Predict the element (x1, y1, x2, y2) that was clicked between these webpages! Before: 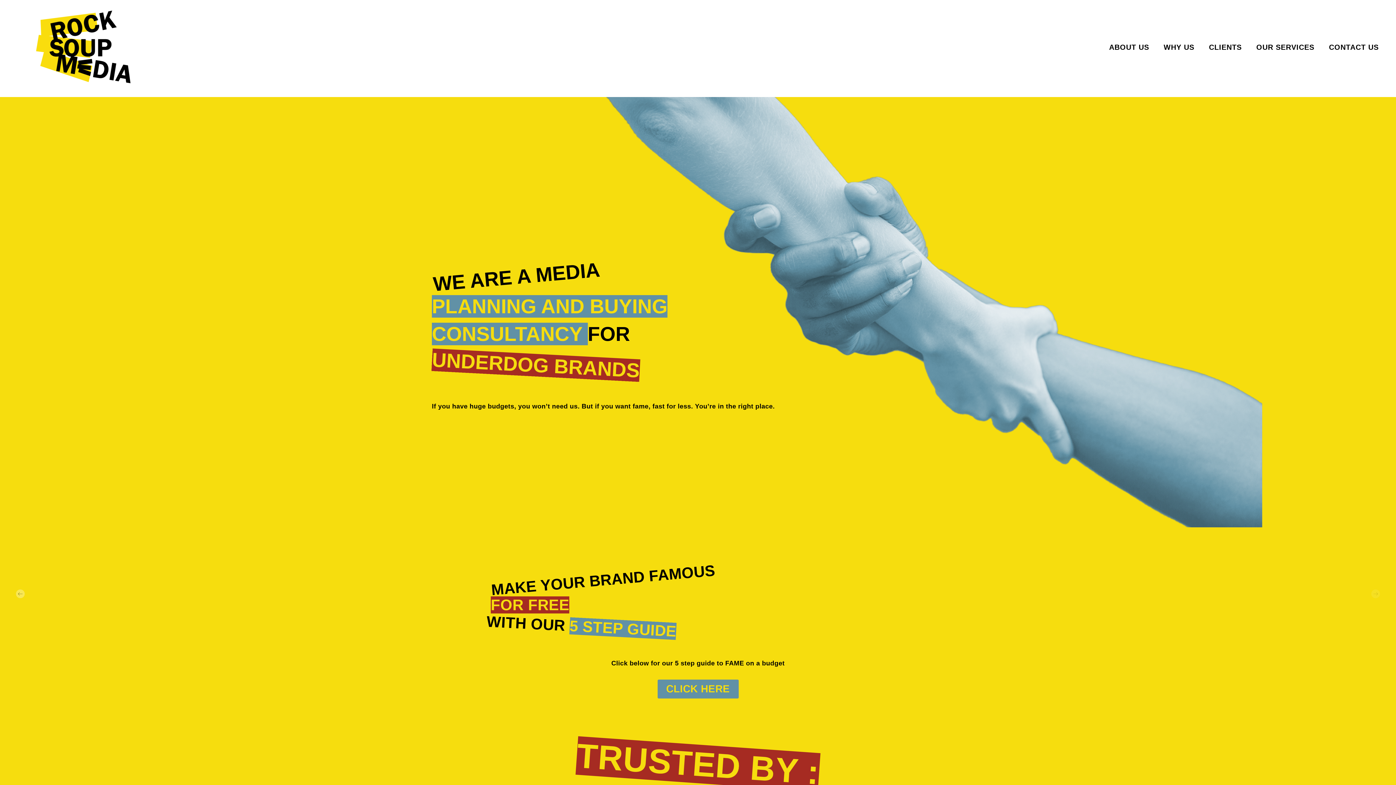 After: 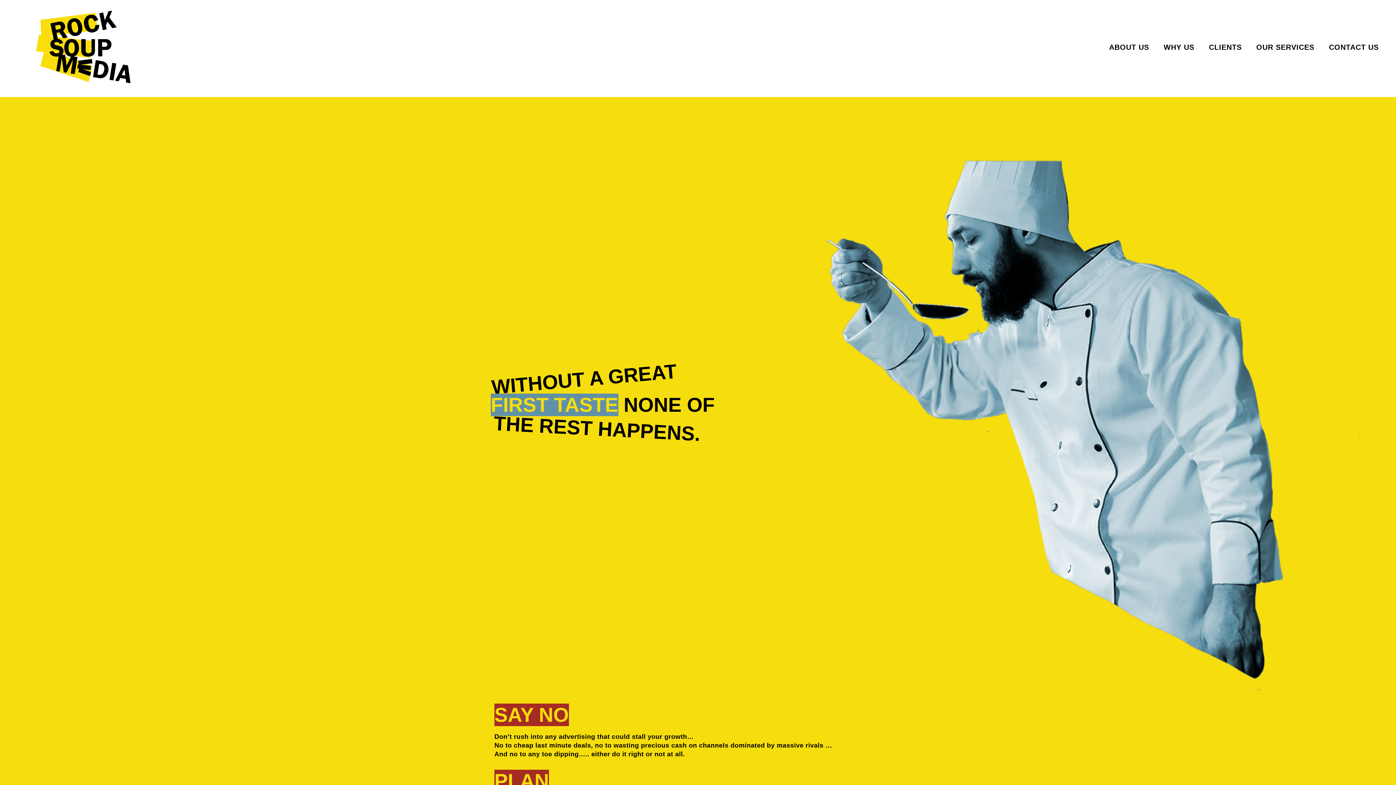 Action: label: CLICK HERE bbox: (657, 679, 739, 699)